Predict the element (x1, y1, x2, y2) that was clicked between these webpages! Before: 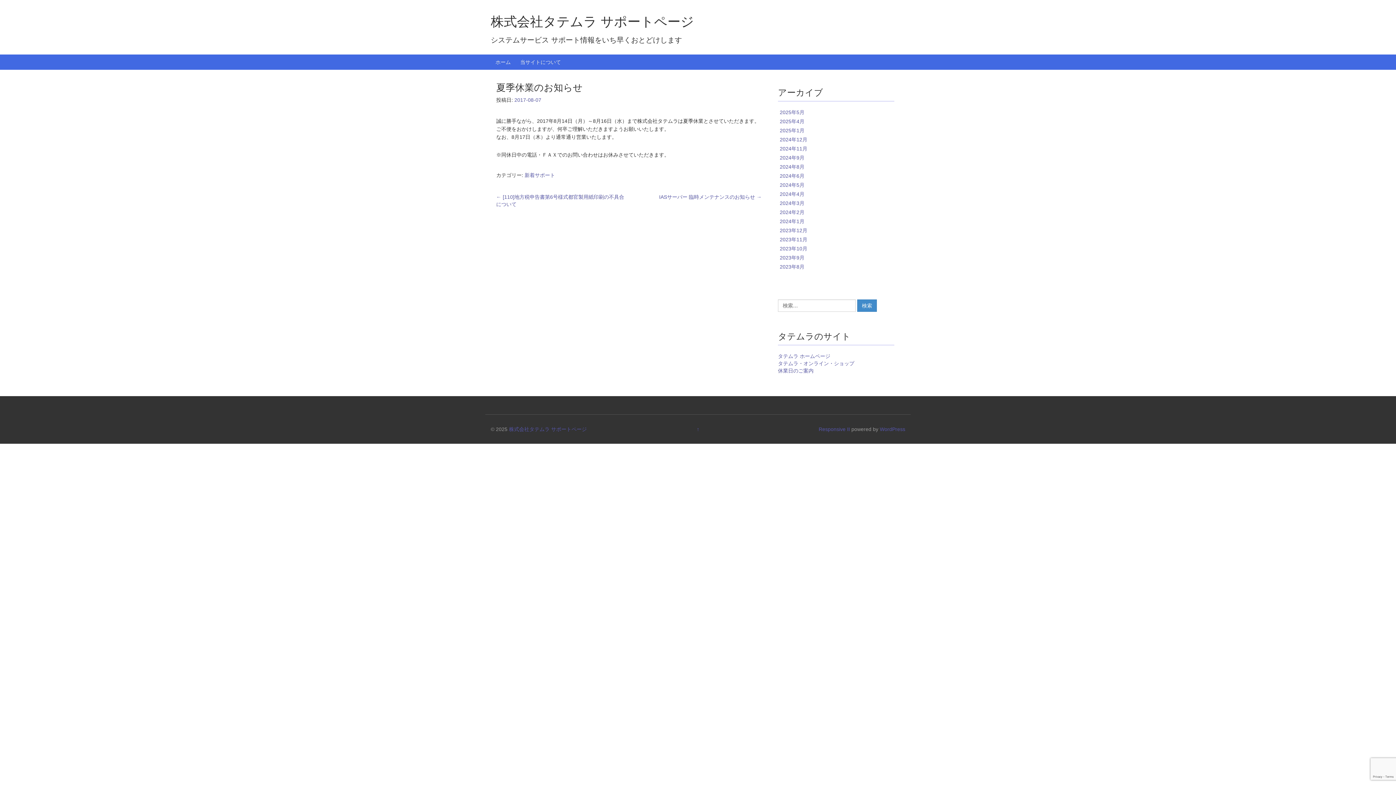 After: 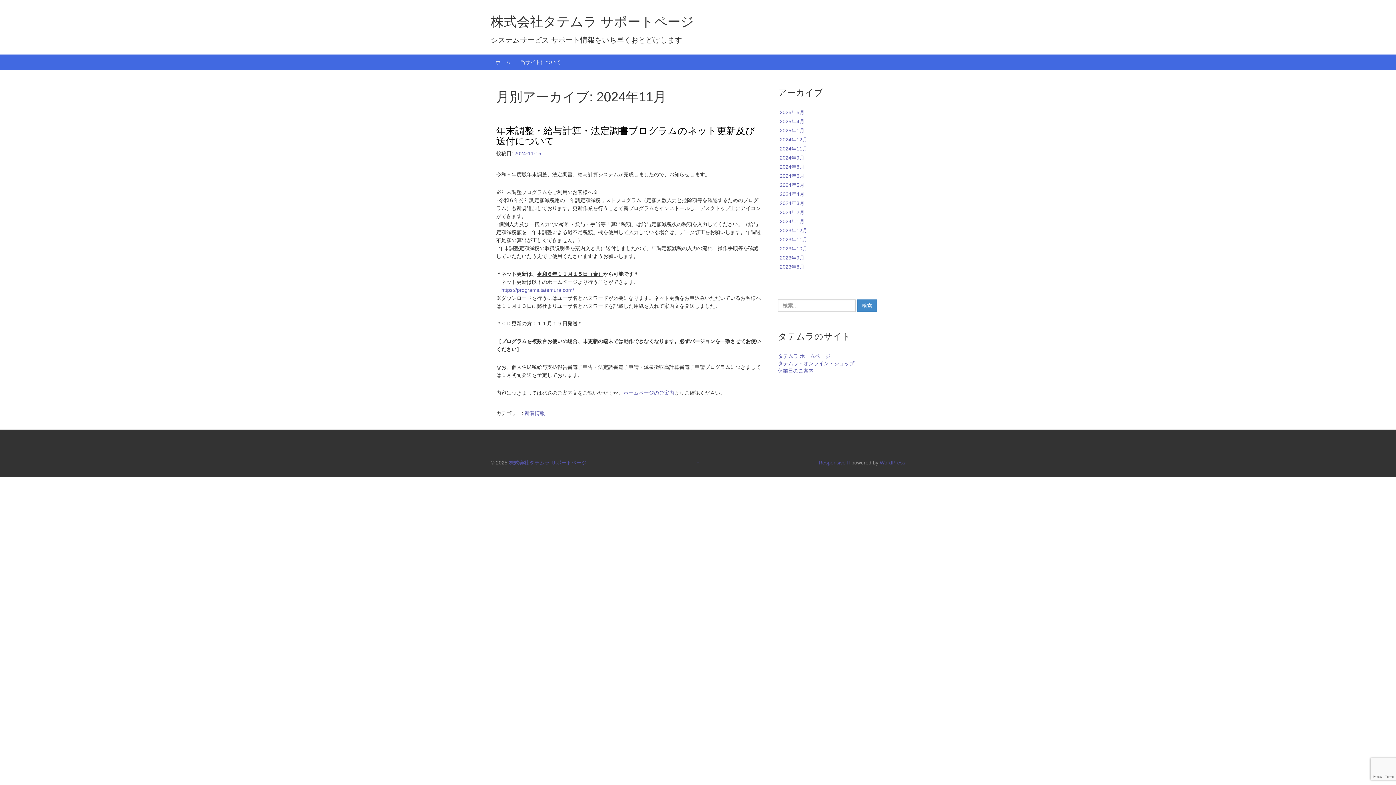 Action: label: 2024年11月 bbox: (780, 145, 807, 151)